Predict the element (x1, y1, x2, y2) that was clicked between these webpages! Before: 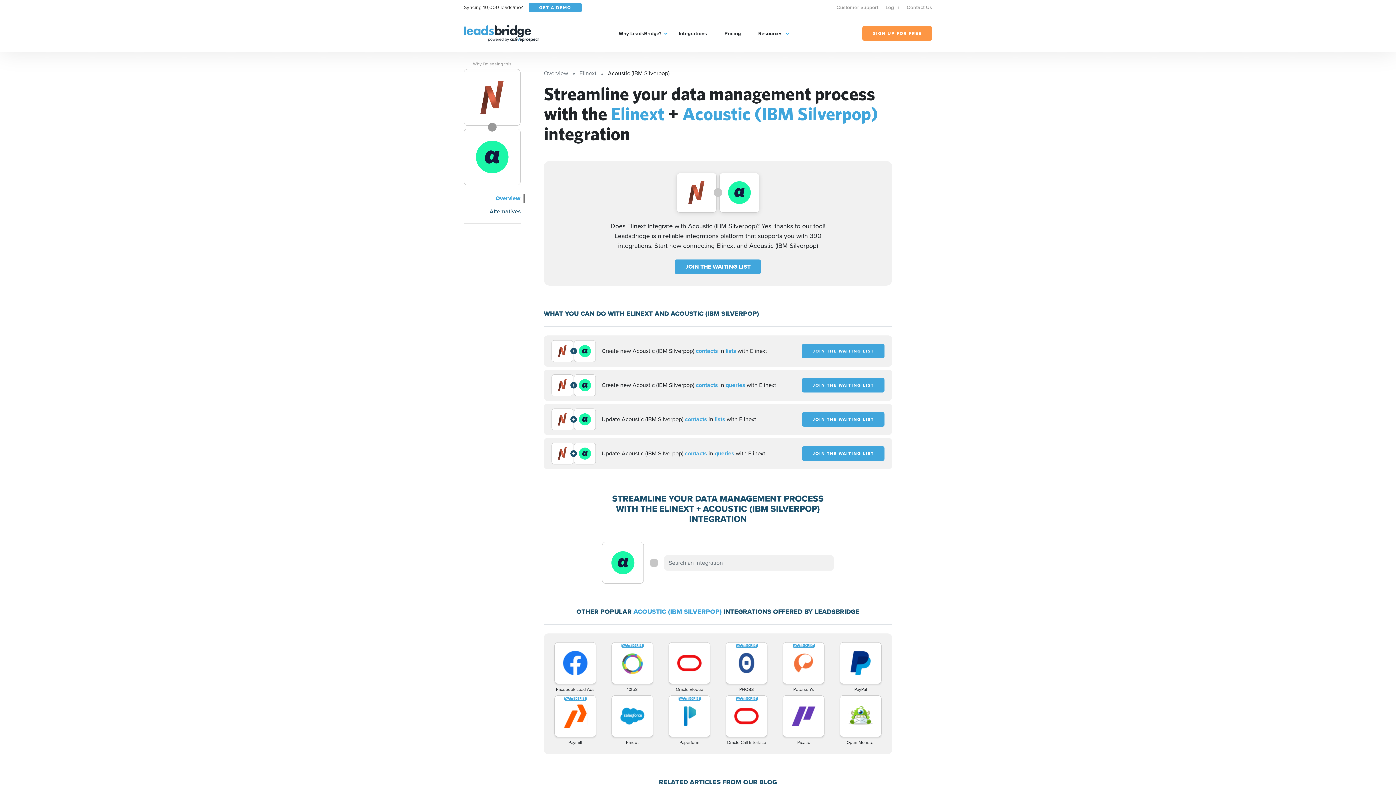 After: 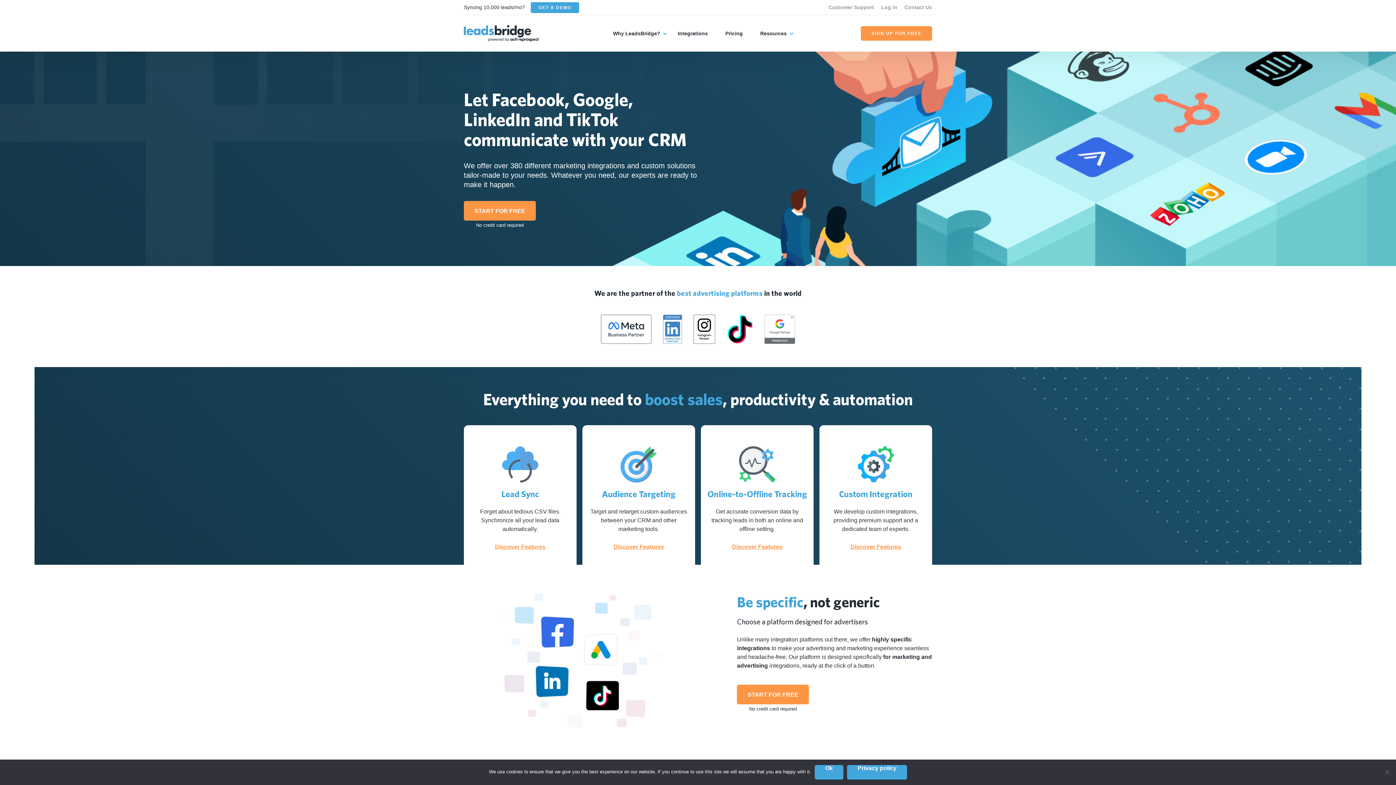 Action: bbox: (464, 28, 538, 37)